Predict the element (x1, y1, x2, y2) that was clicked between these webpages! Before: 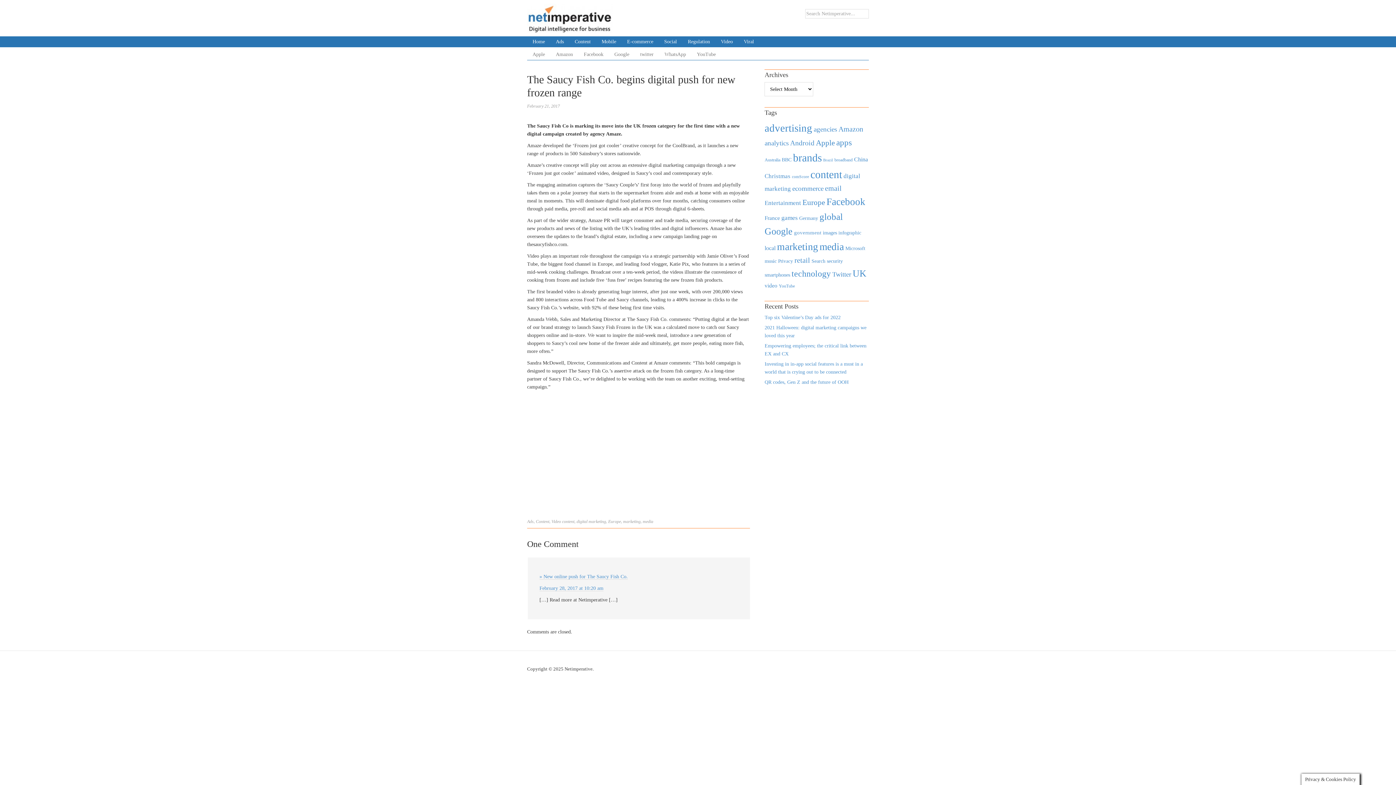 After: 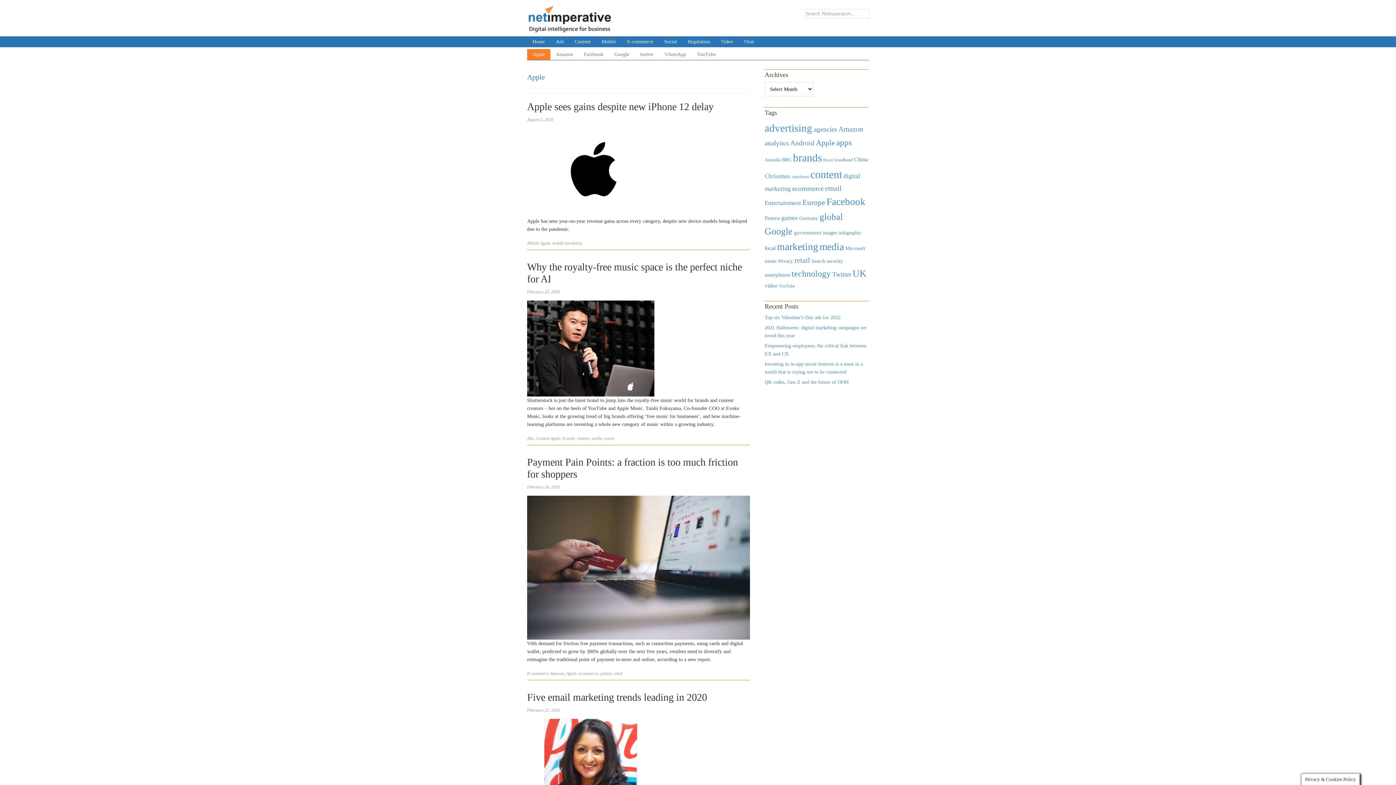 Action: bbox: (527, 49, 550, 60) label: Apple